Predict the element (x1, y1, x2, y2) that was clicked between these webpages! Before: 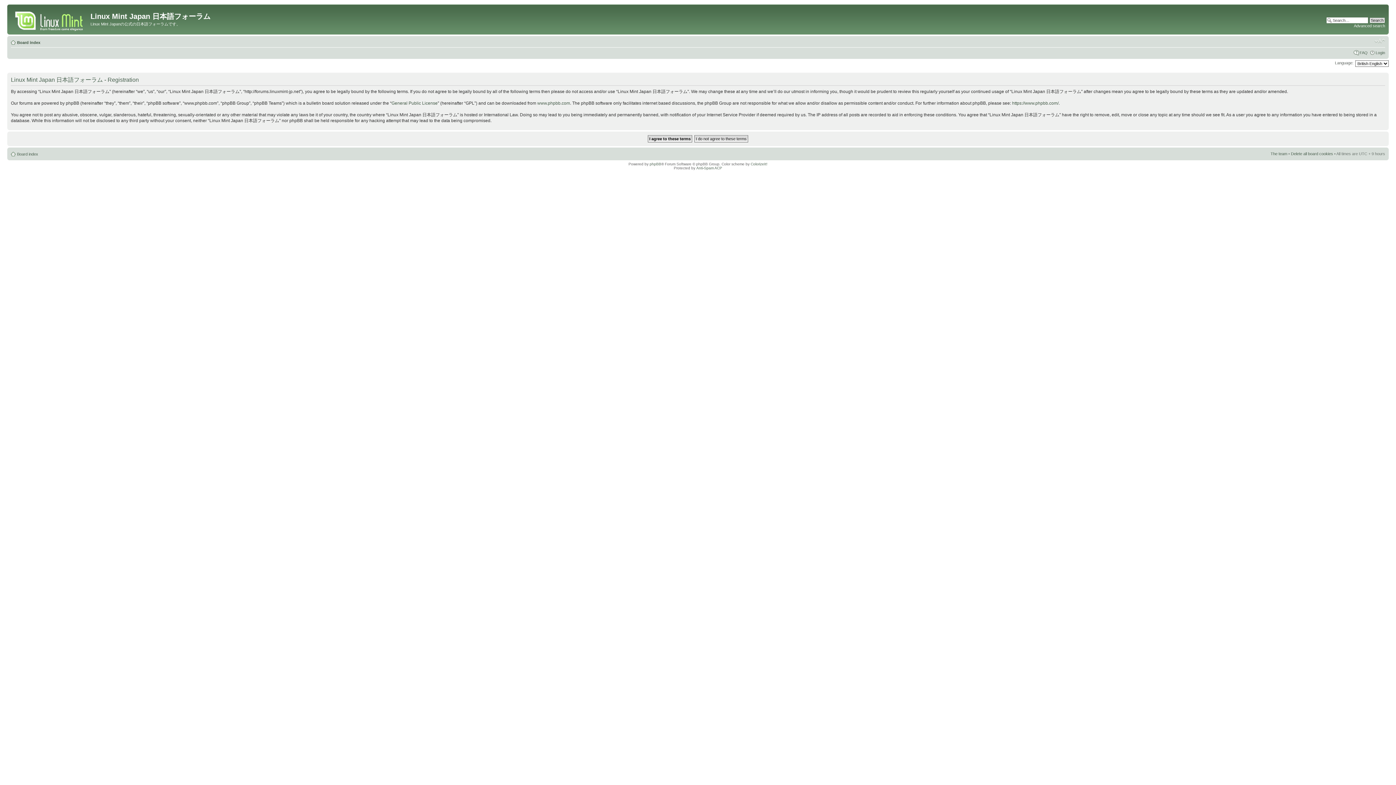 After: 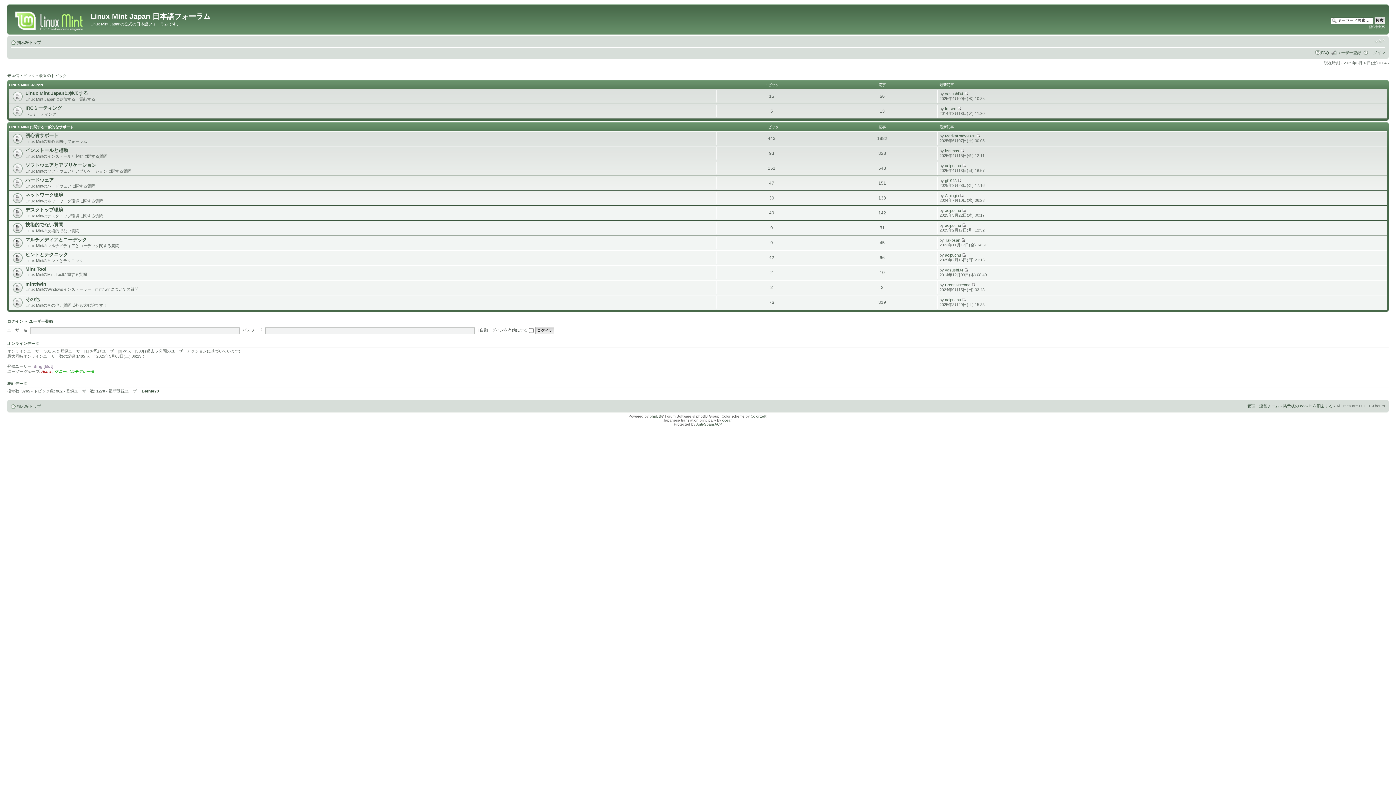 Action: bbox: (9, 6, 90, 32)